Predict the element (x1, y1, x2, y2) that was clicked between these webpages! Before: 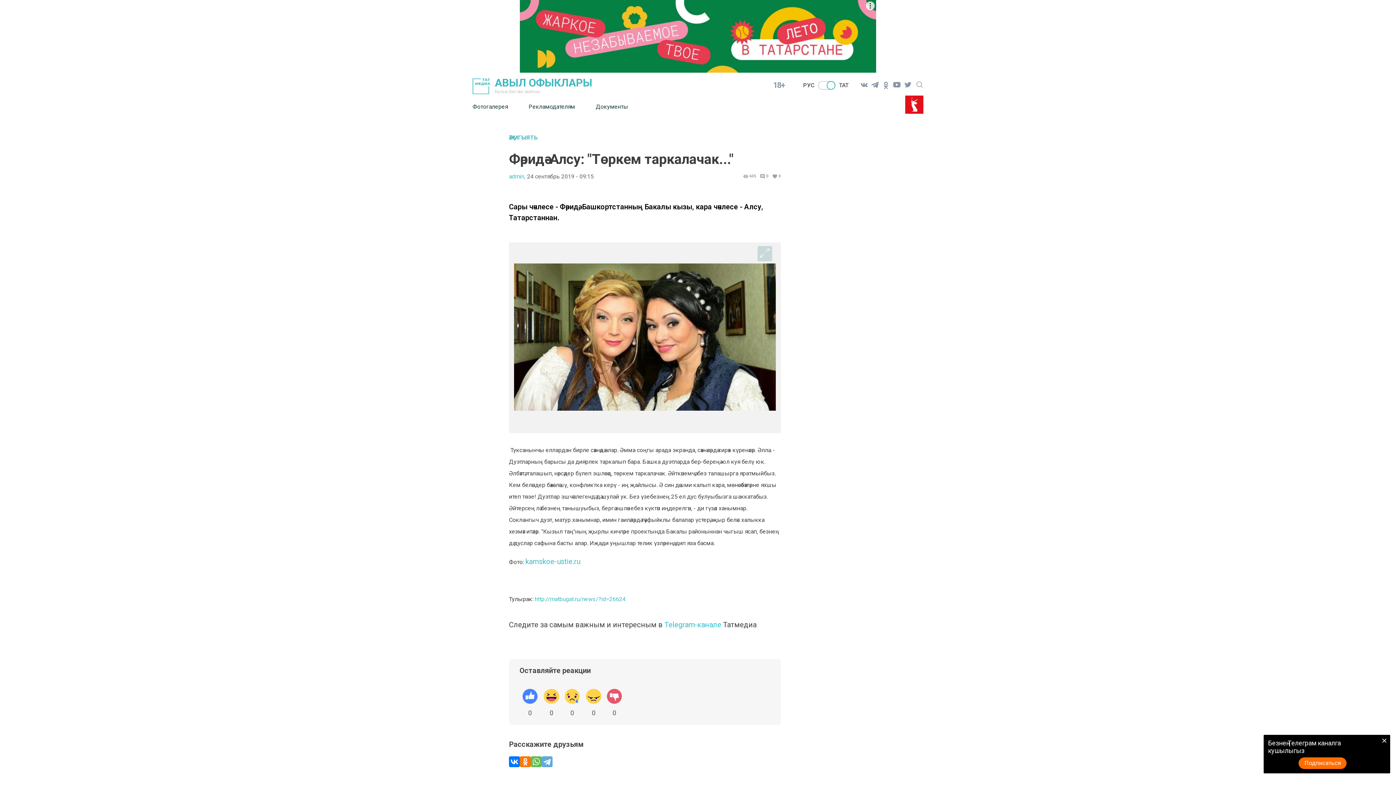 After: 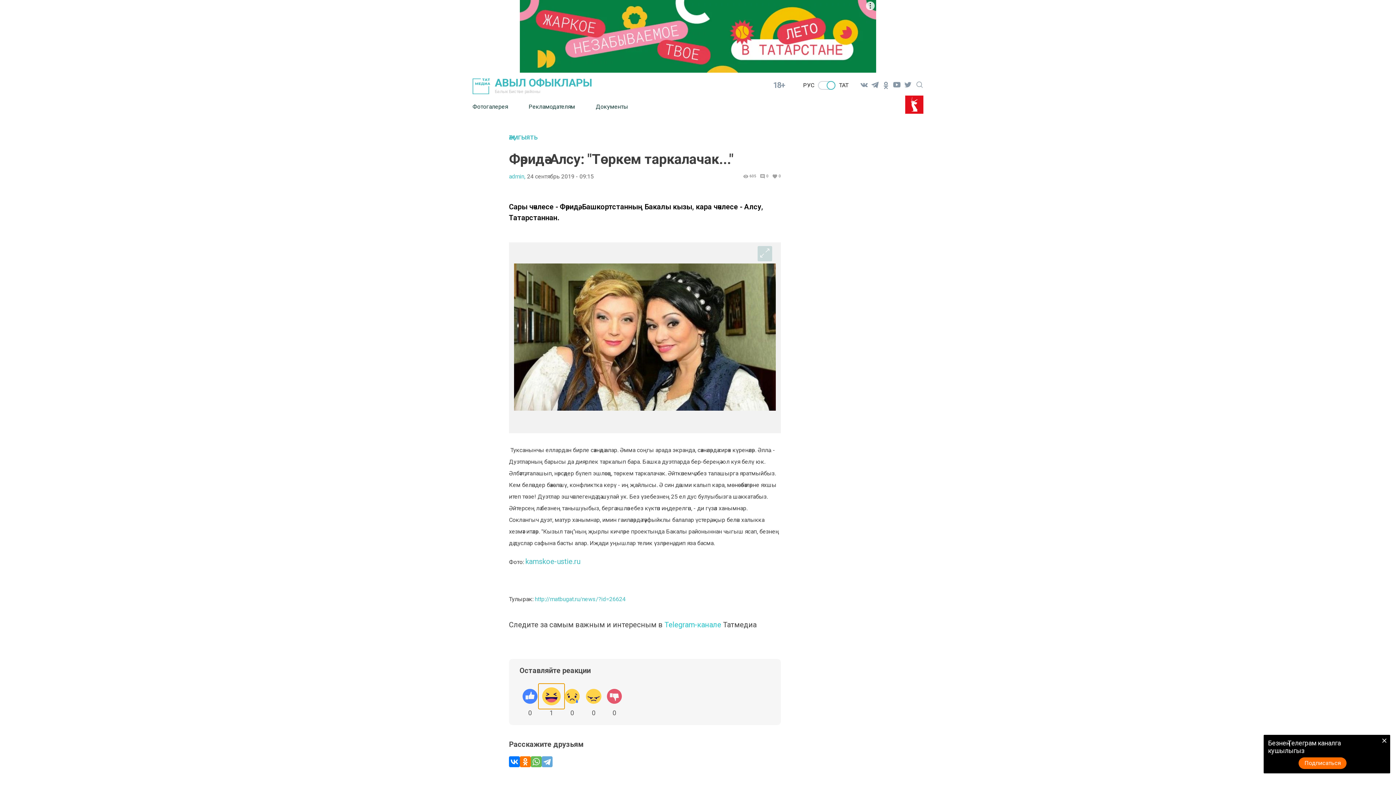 Action: bbox: (540, 686, 562, 708)